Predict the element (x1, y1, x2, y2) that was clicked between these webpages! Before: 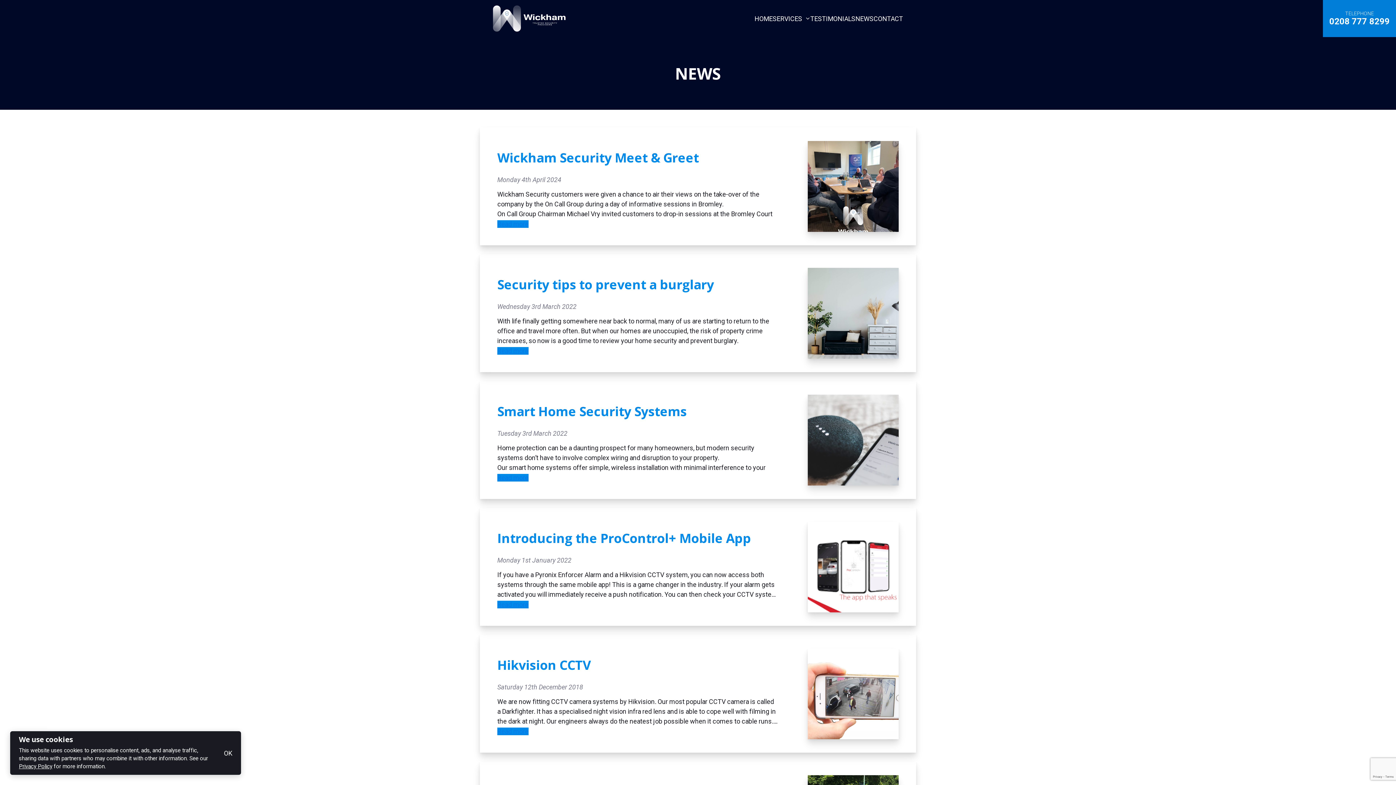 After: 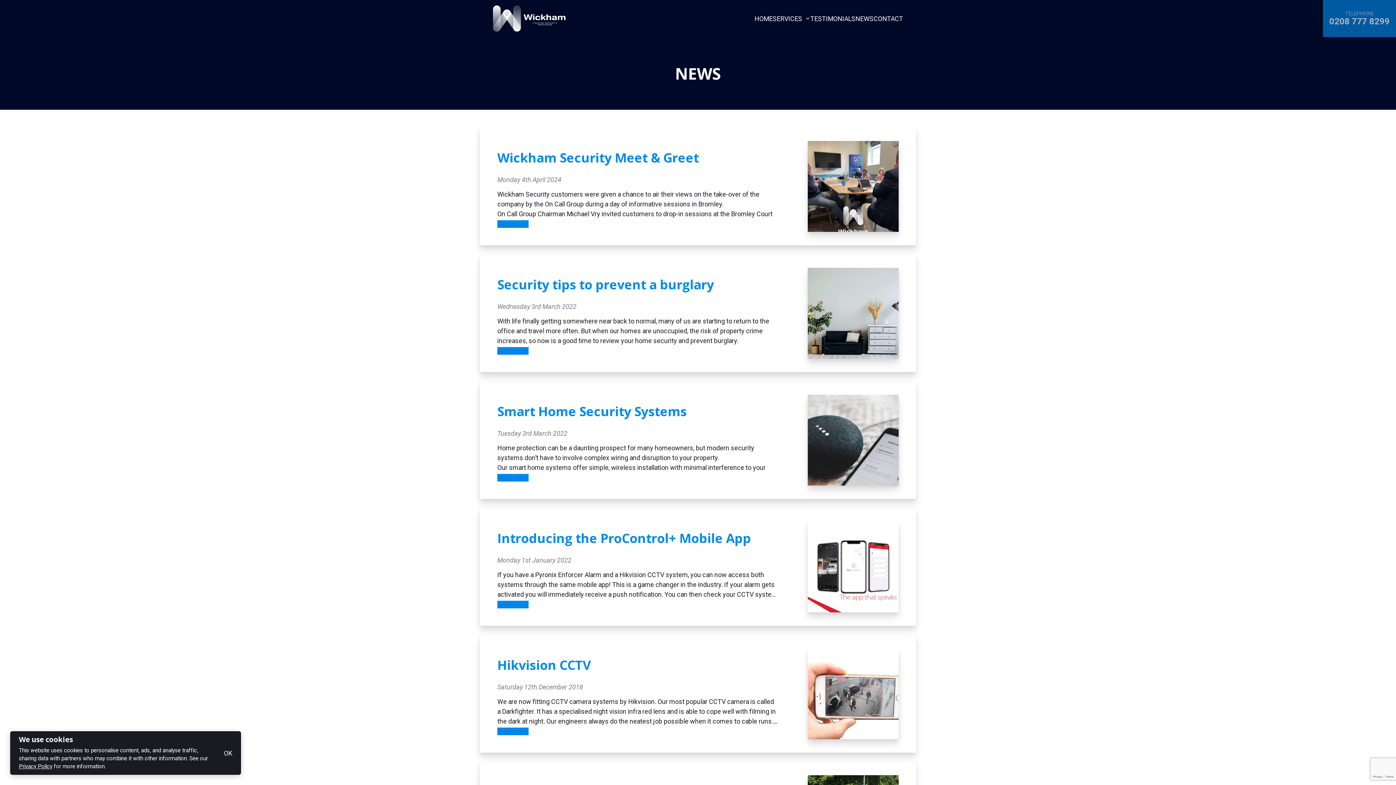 Action: label: 0208 777 8299 bbox: (1323, 16, 1396, 26)